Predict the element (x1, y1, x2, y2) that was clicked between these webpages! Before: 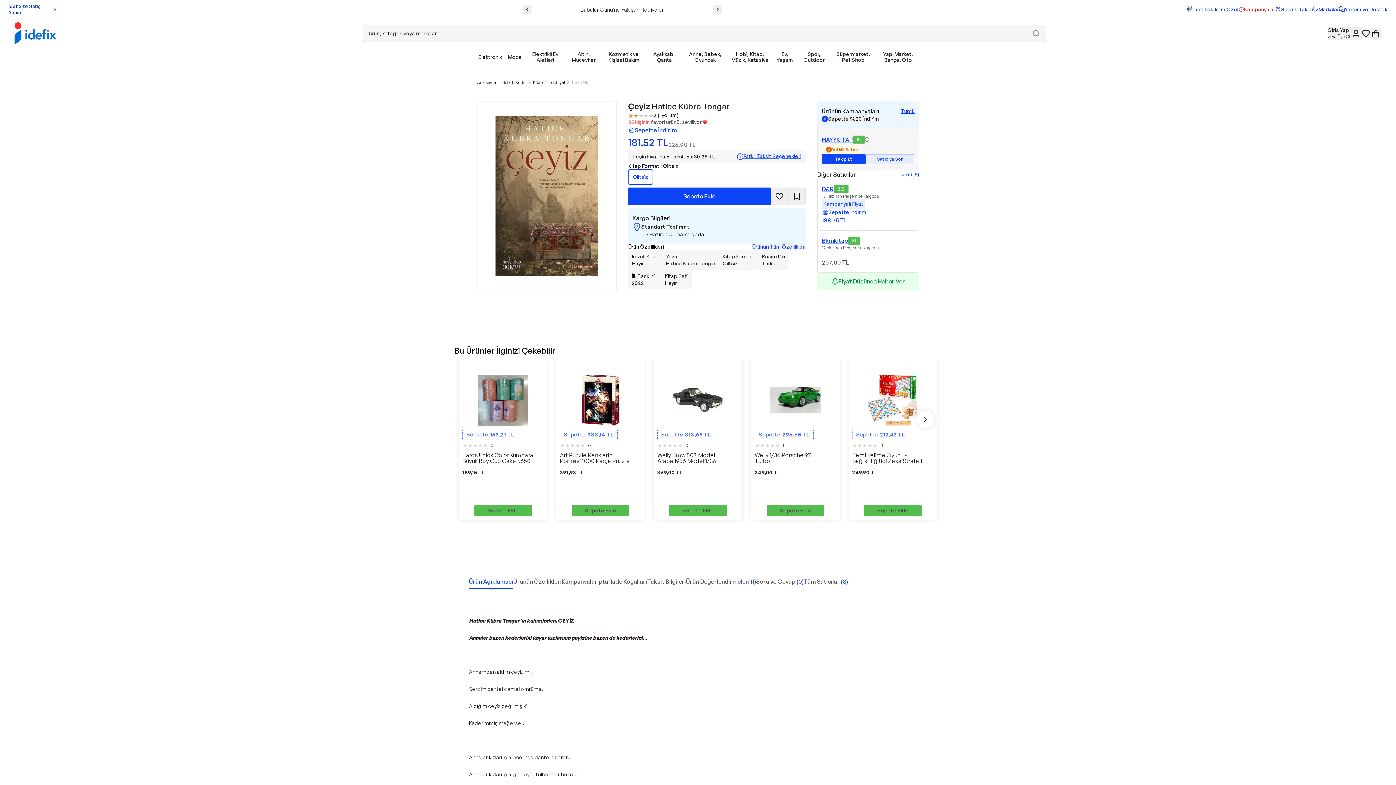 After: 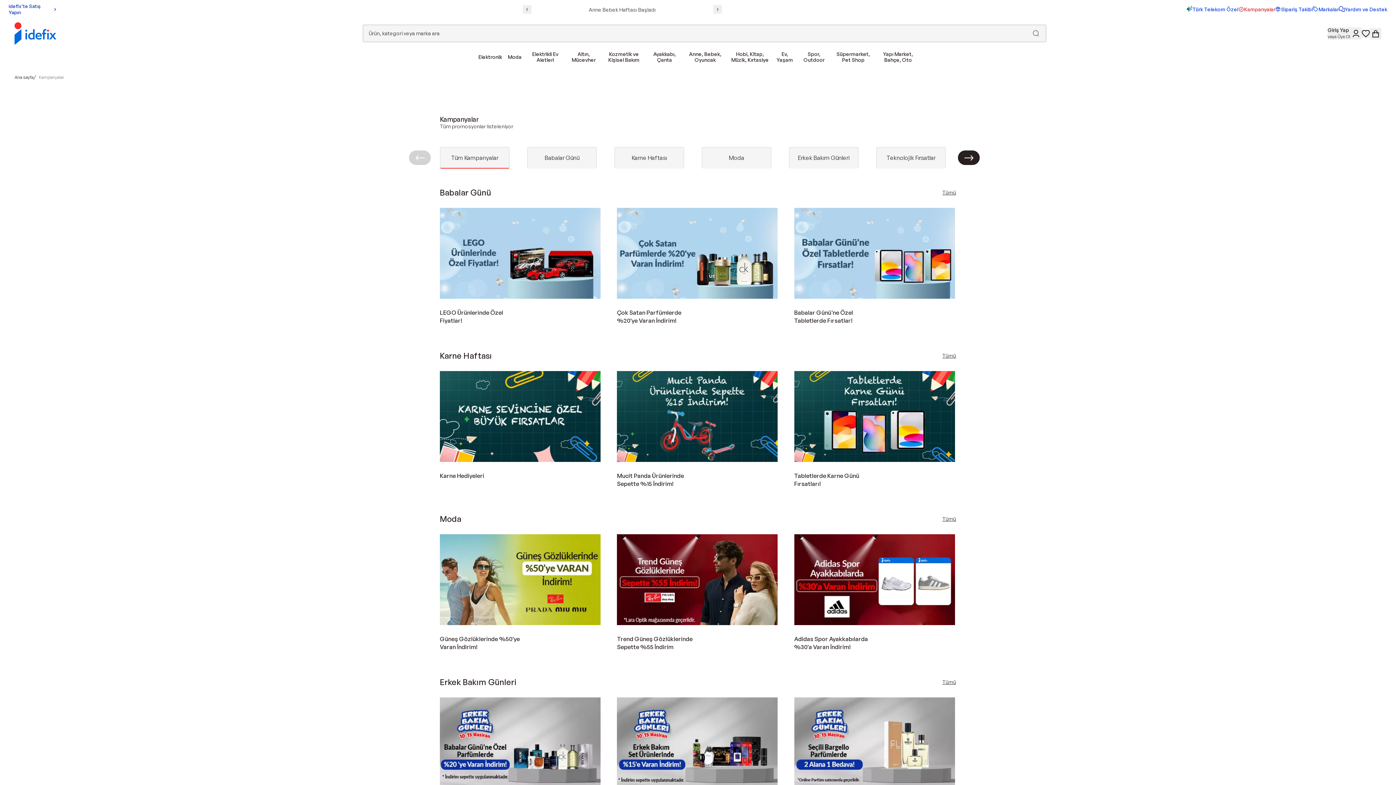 Action: bbox: (1238, 6, 1275, 12) label: Kampanyalar